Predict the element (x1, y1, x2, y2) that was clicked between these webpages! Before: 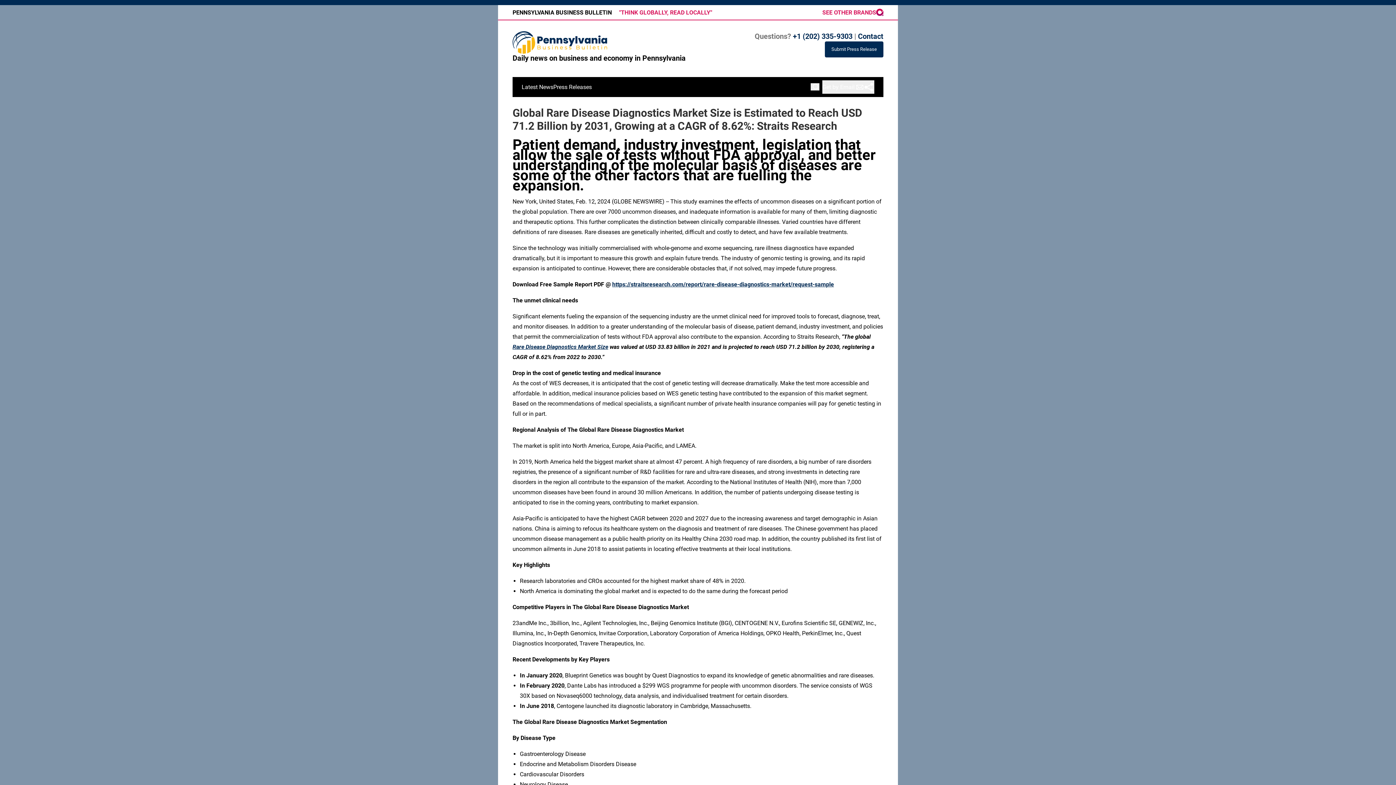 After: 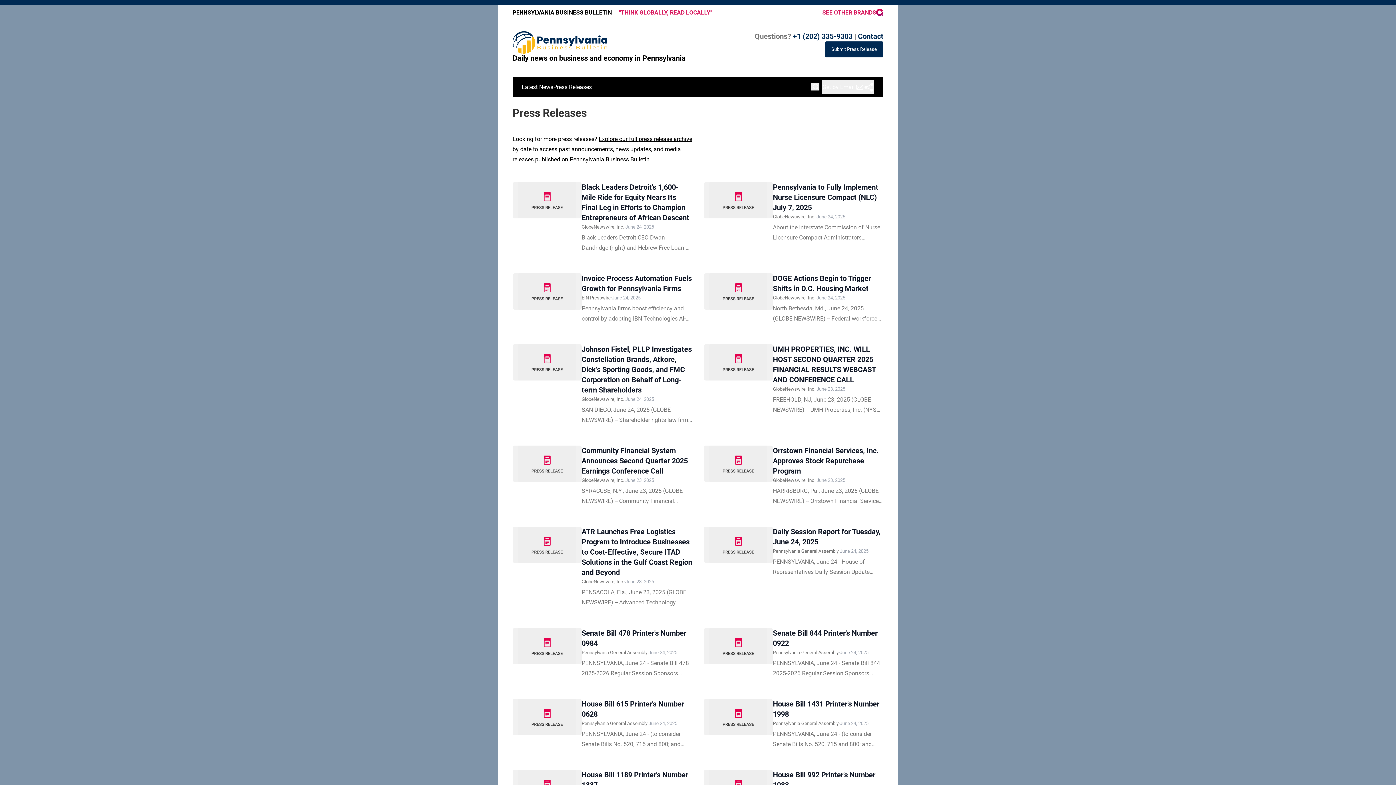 Action: label: Press Releases bbox: (553, 83, 592, 90)